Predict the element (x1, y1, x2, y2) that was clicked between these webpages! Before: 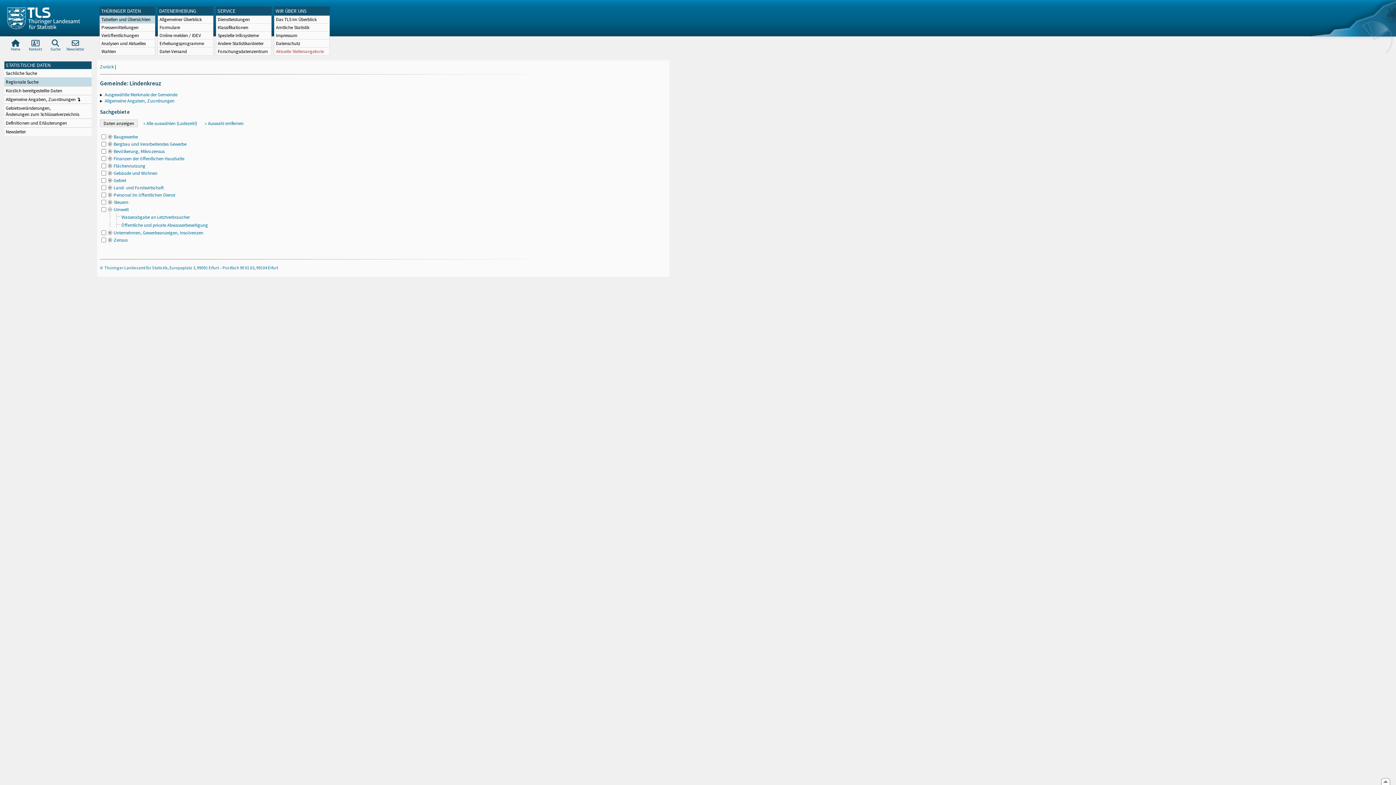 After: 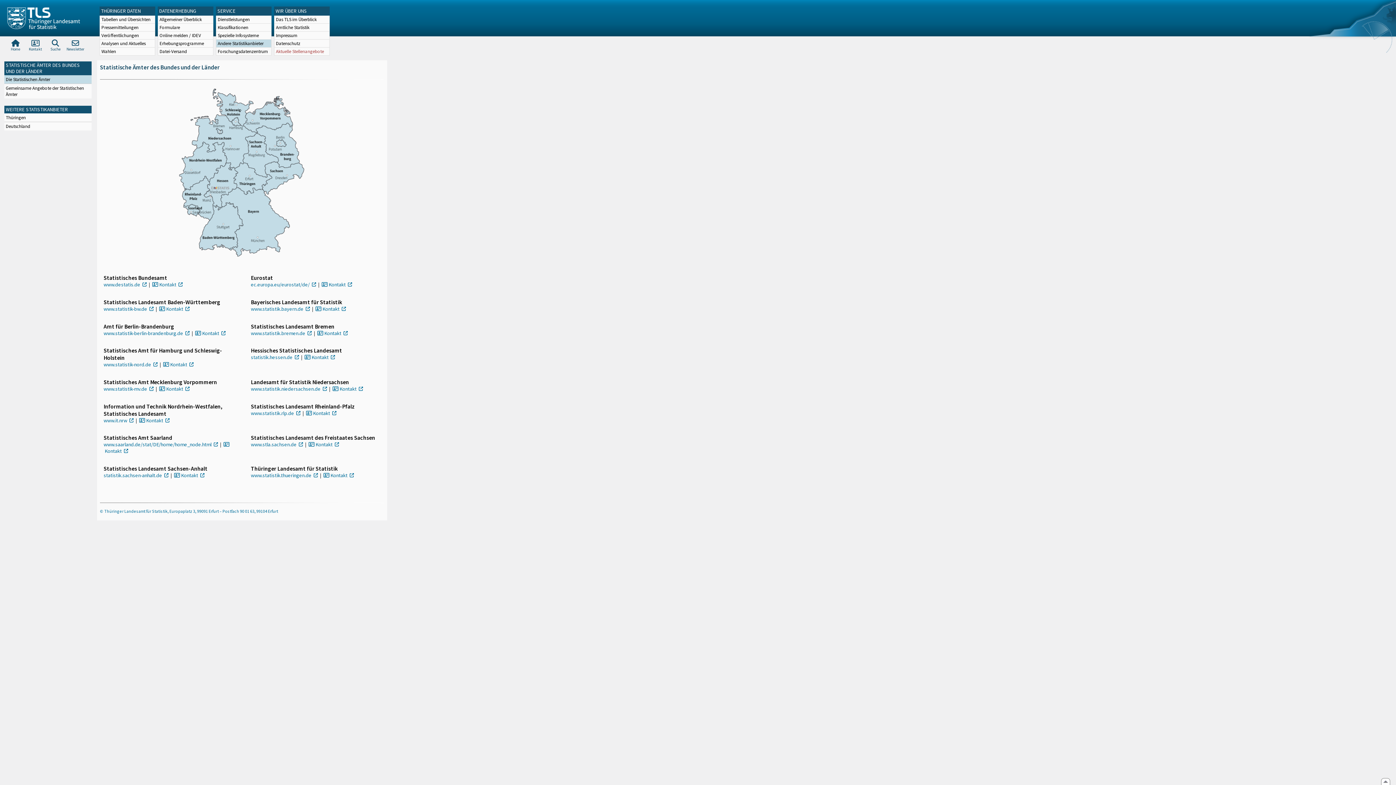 Action: bbox: (216, 39, 271, 47) label: Andere Statistikanbieter